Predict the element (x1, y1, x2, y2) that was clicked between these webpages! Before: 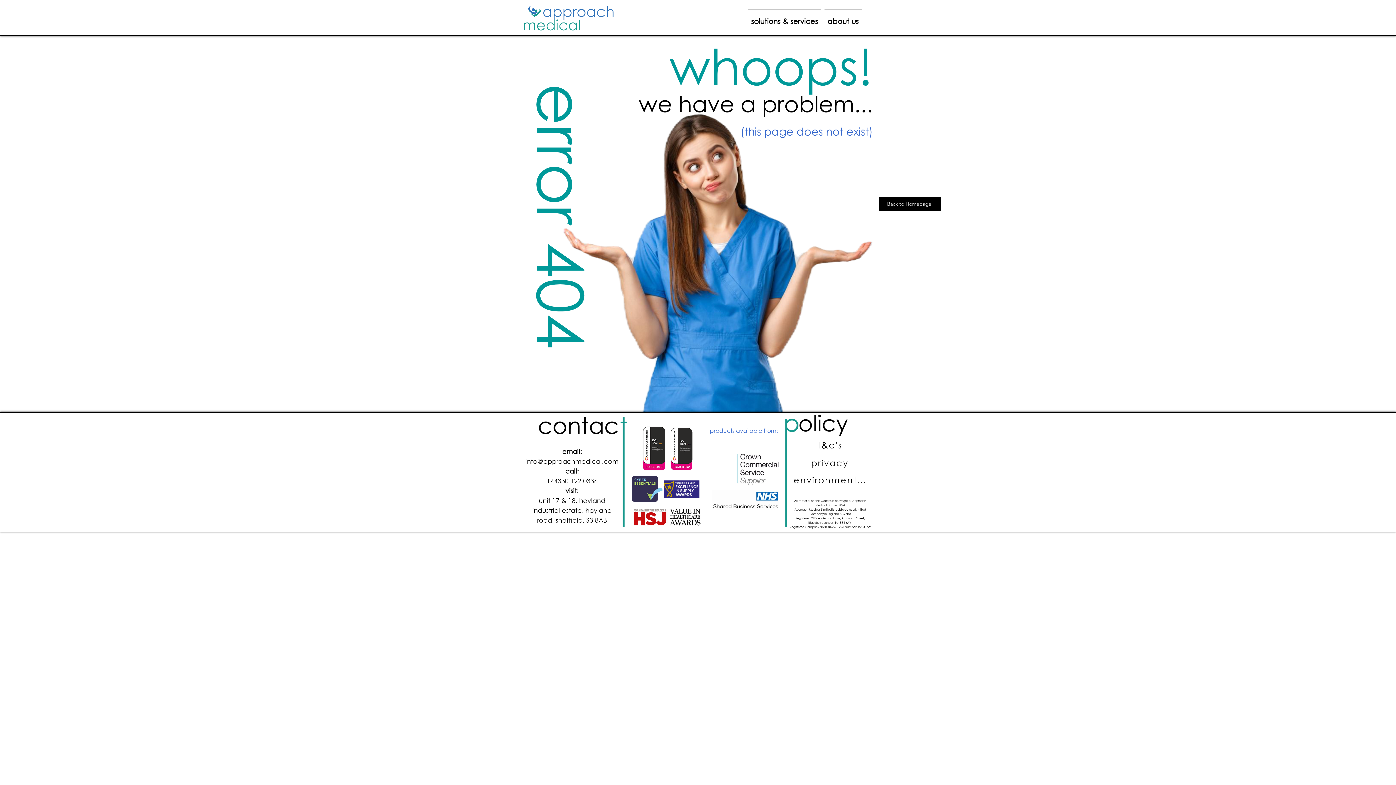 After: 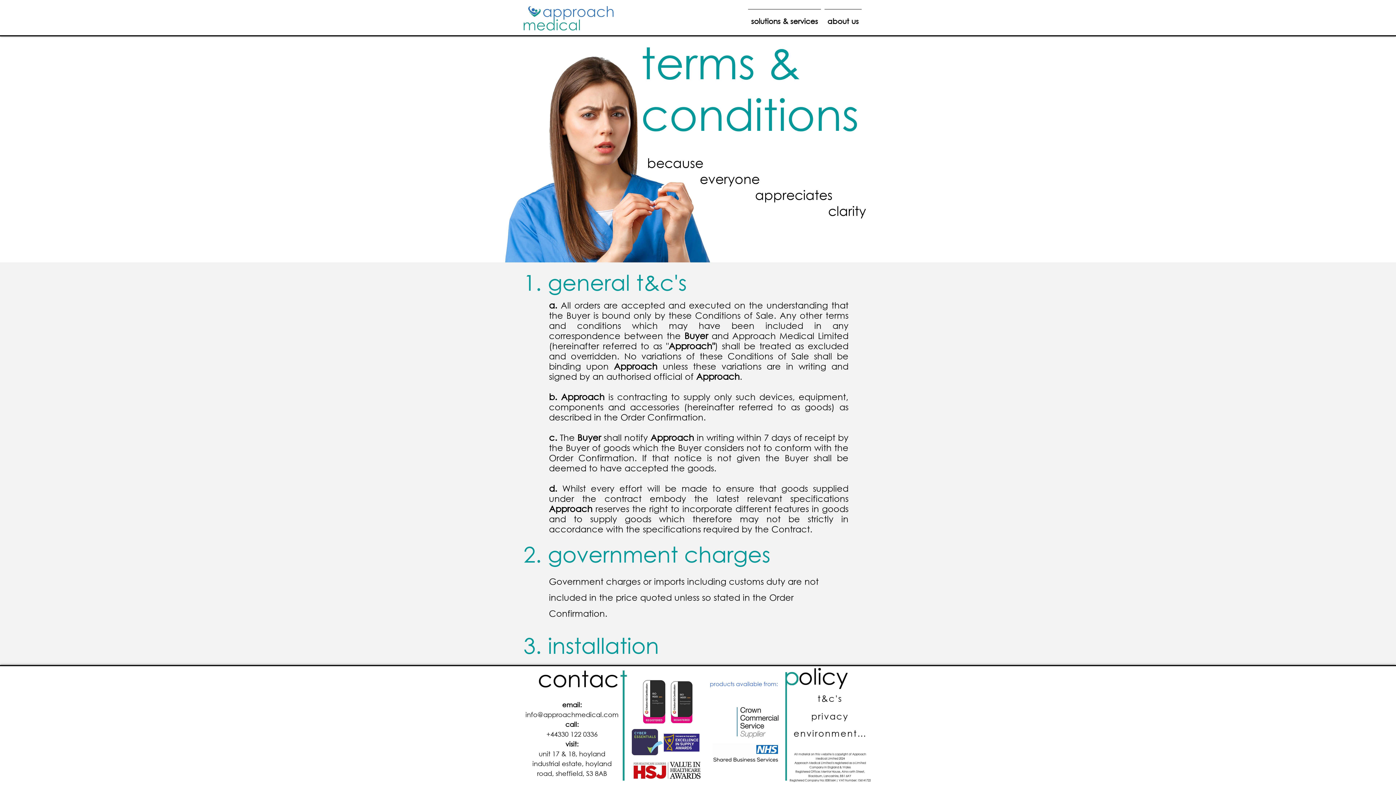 Action: label: t&c's bbox: (793, 439, 867, 450)